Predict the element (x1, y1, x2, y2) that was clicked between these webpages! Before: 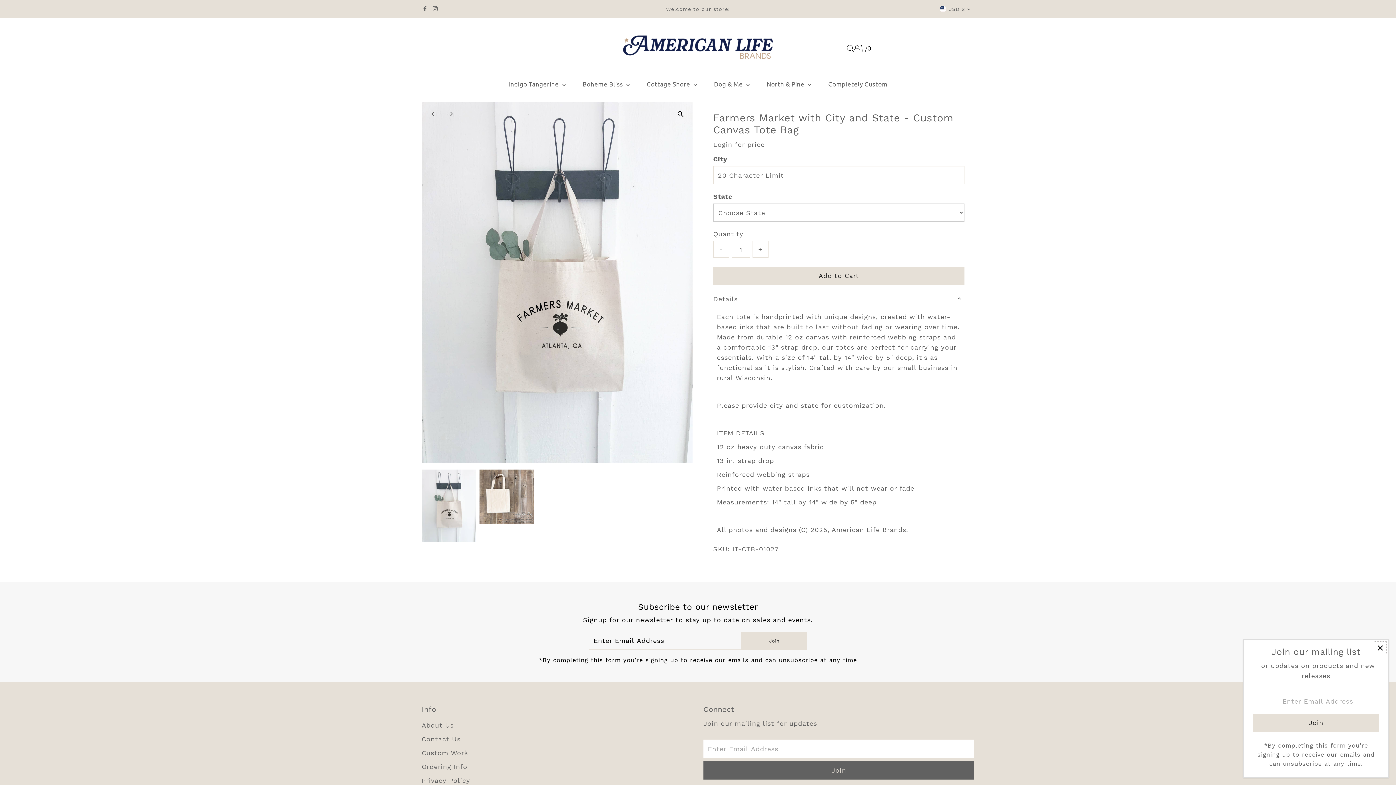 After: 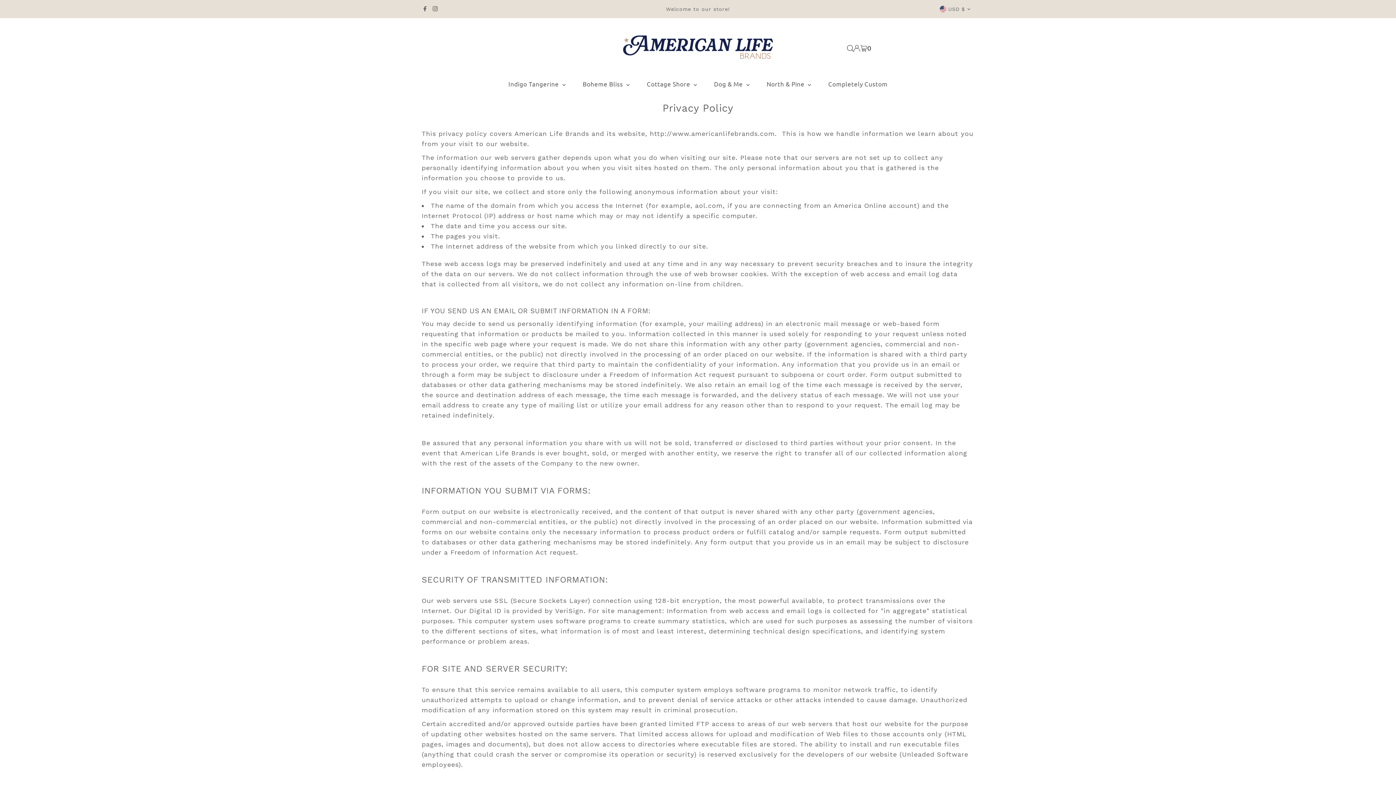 Action: bbox: (421, 777, 470, 784) label: Privacy Policy